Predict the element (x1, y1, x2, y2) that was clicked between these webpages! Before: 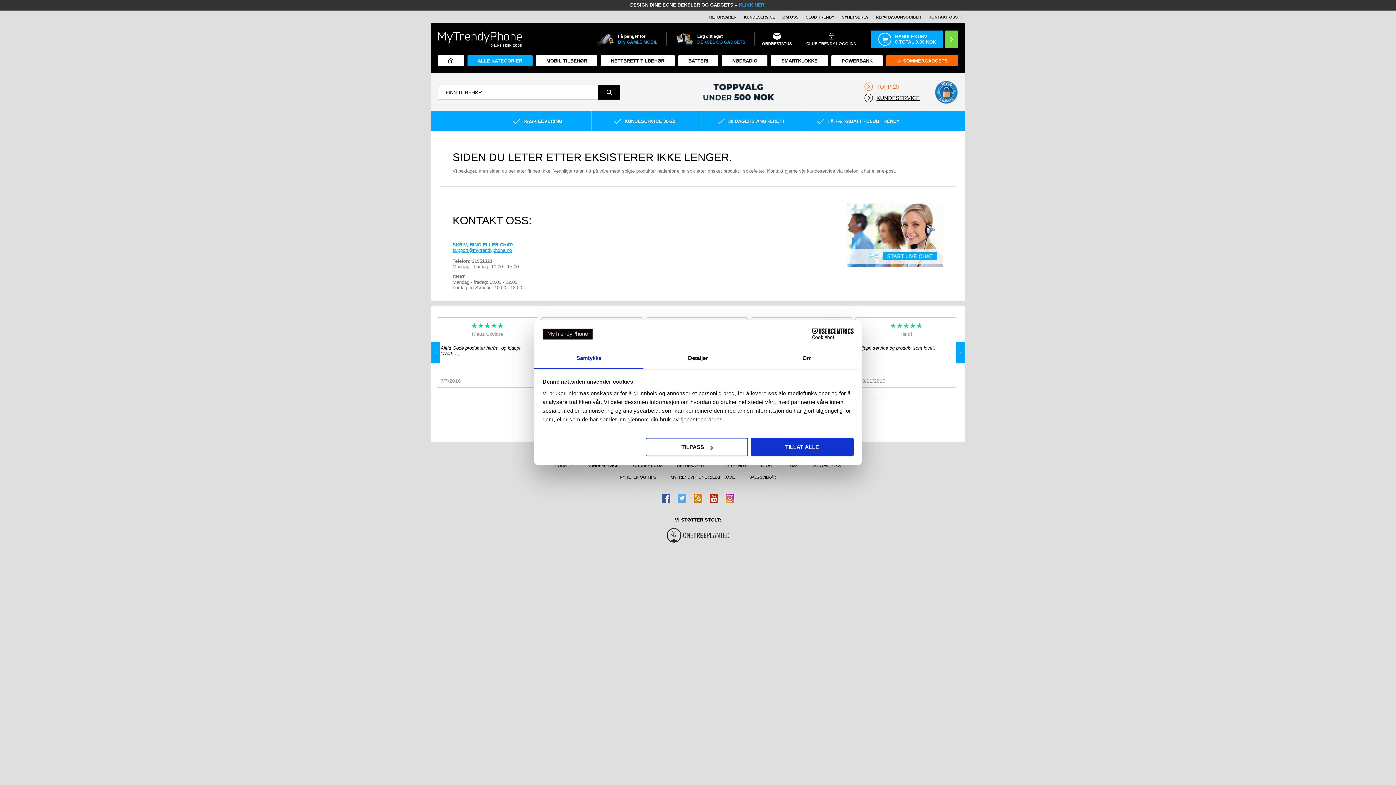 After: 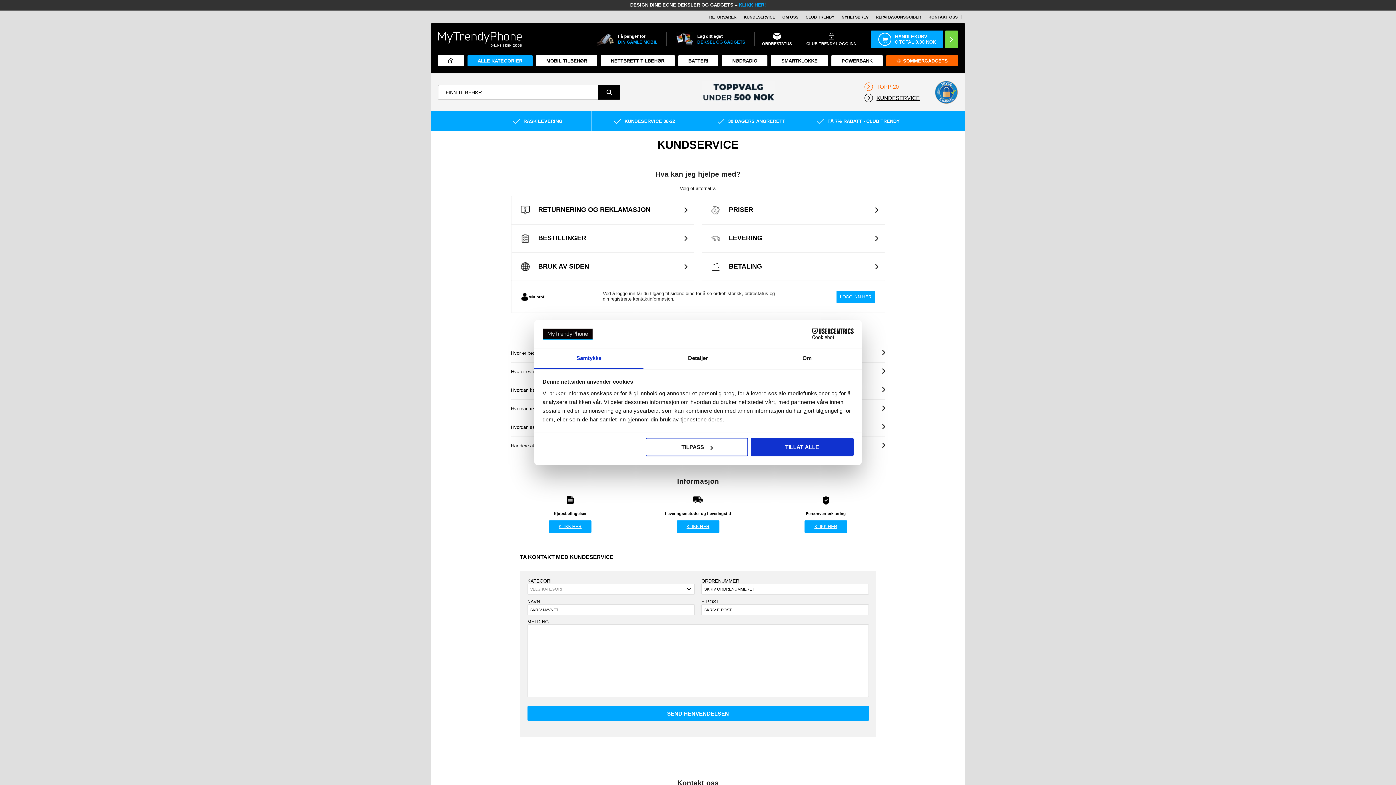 Action: label: KUNDESERVICE bbox: (580, 463, 626, 475)